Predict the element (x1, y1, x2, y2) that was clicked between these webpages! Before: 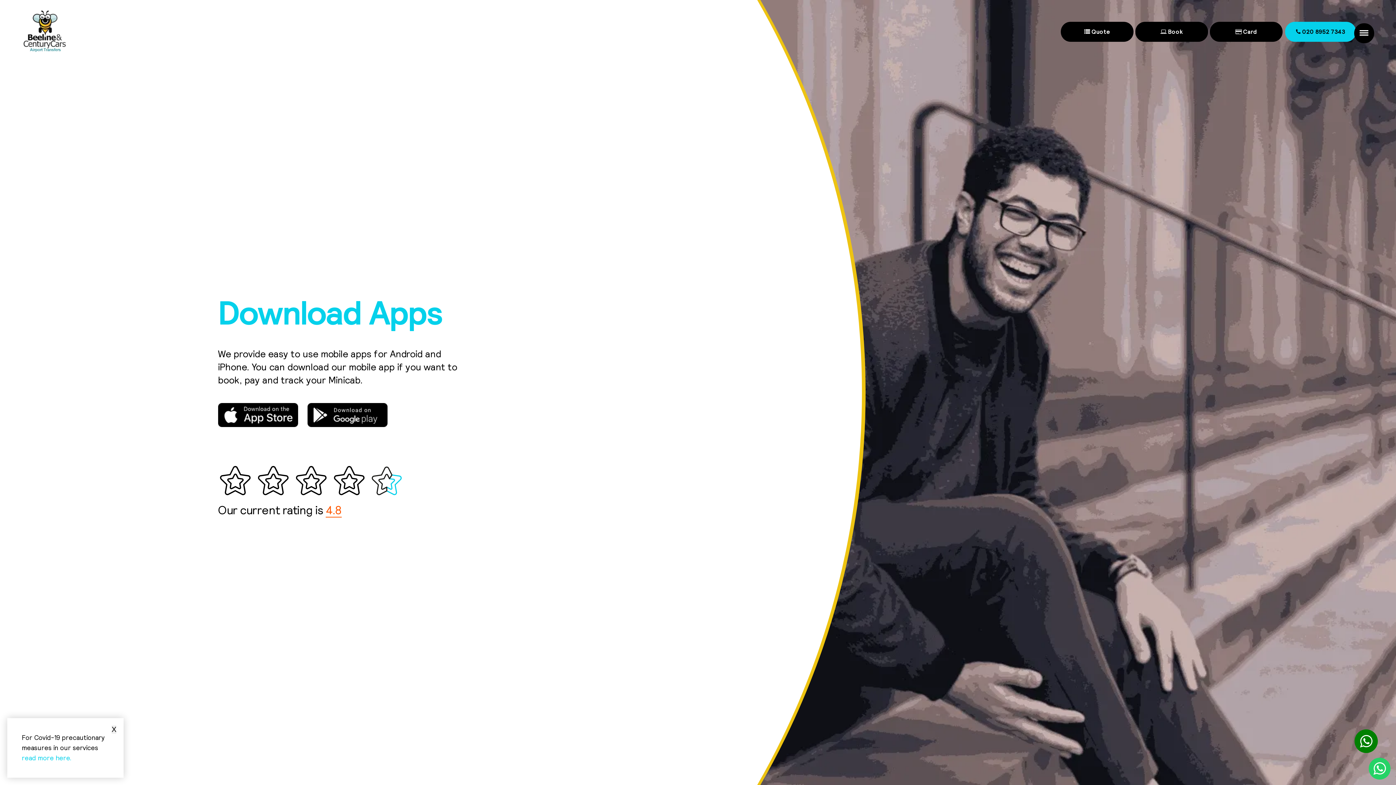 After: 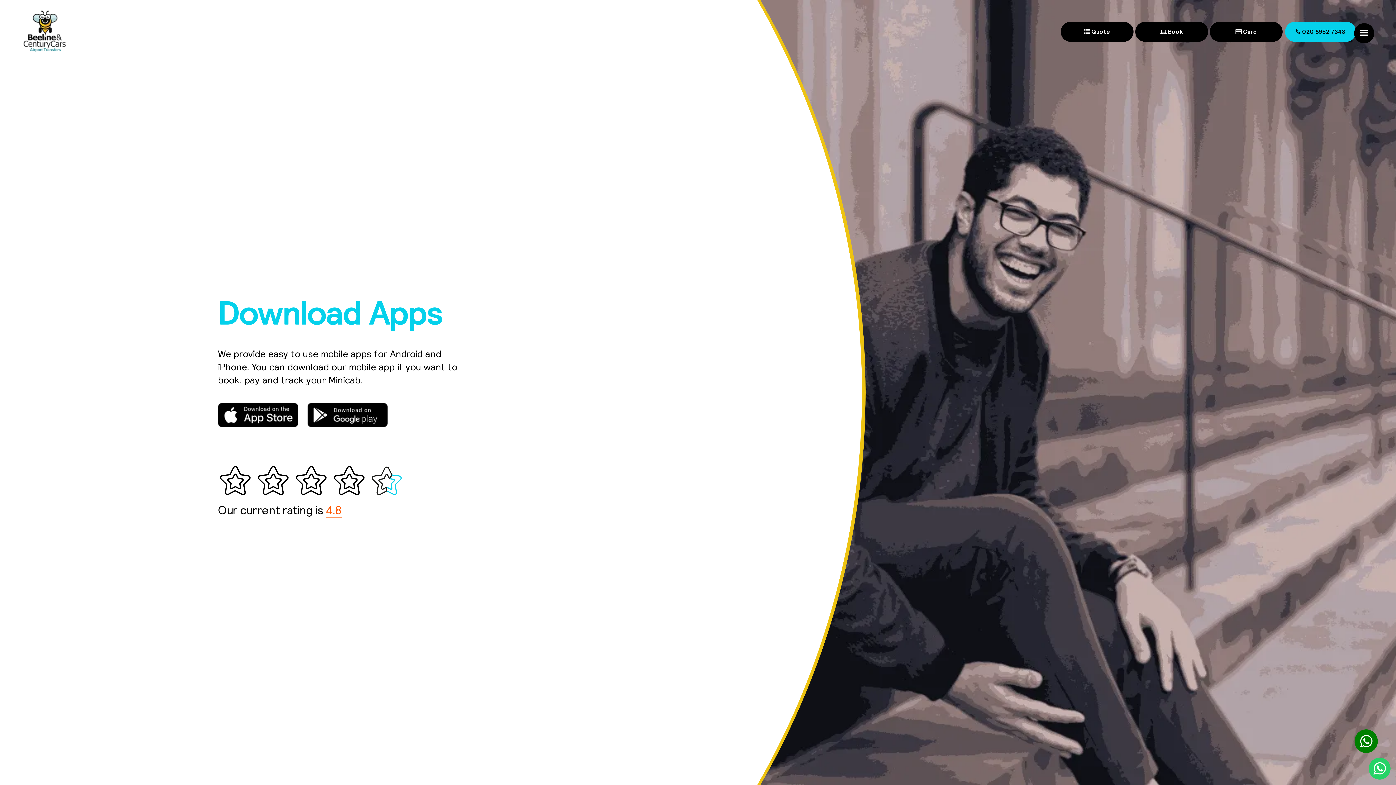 Action: bbox: (111, 725, 116, 734) label: X